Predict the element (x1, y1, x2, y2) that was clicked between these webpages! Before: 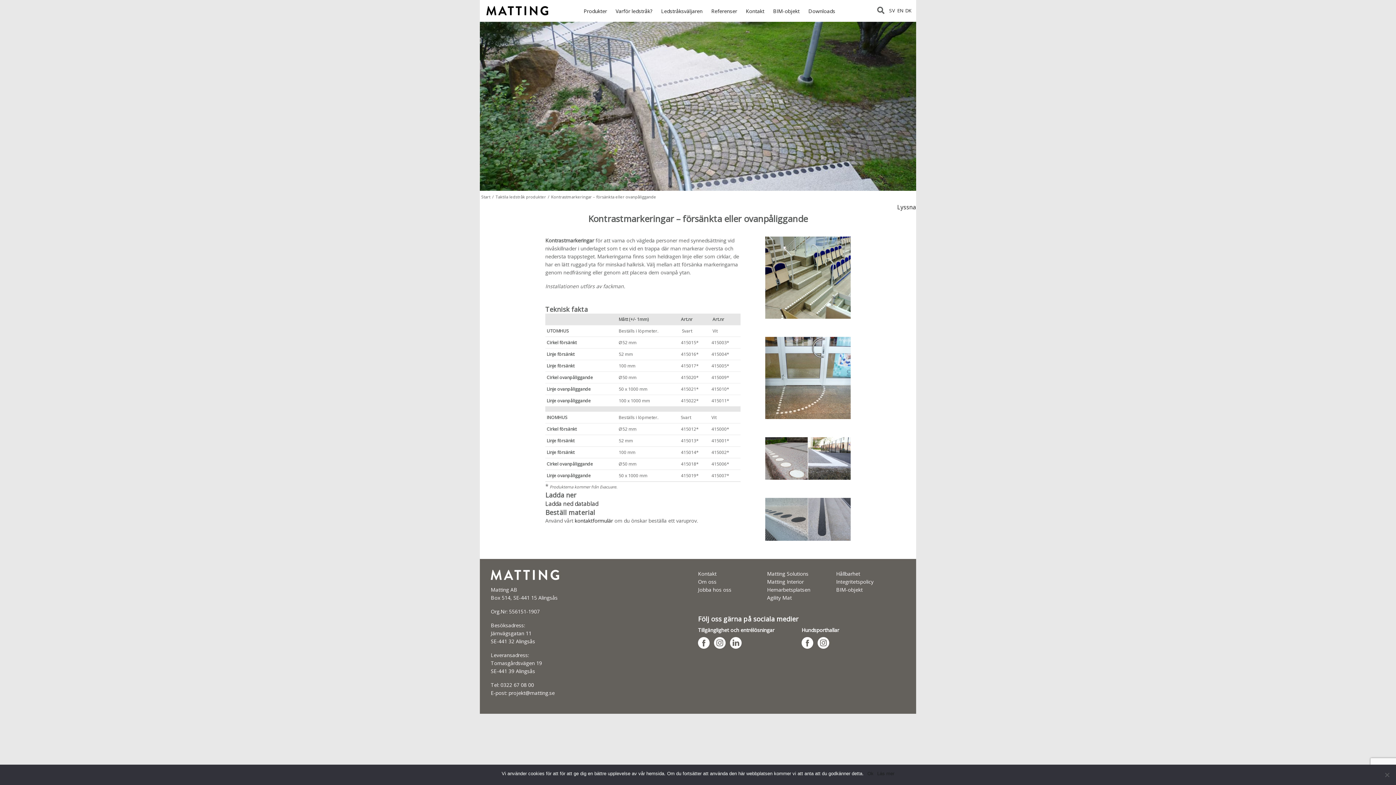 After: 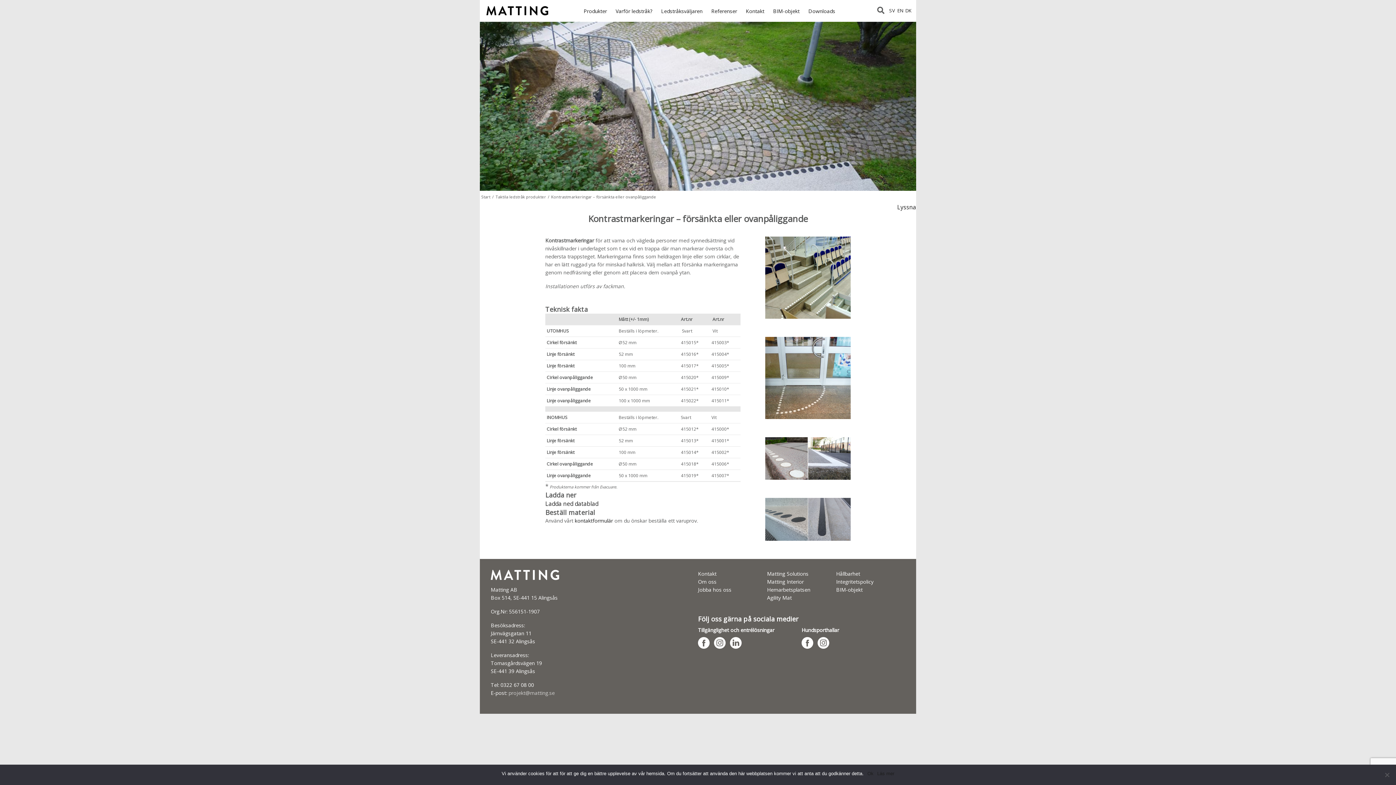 Action: label: projekt@matting.se bbox: (508, 689, 554, 696)